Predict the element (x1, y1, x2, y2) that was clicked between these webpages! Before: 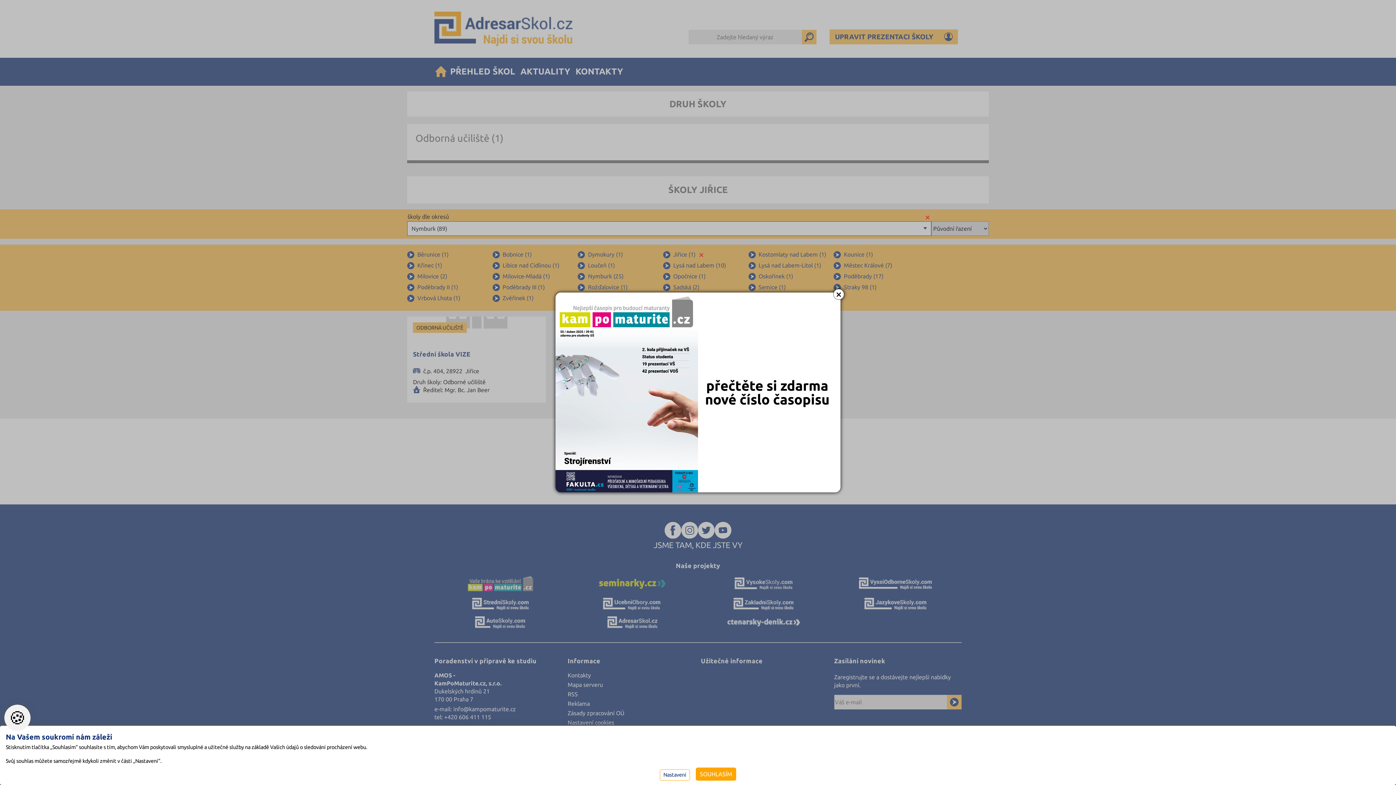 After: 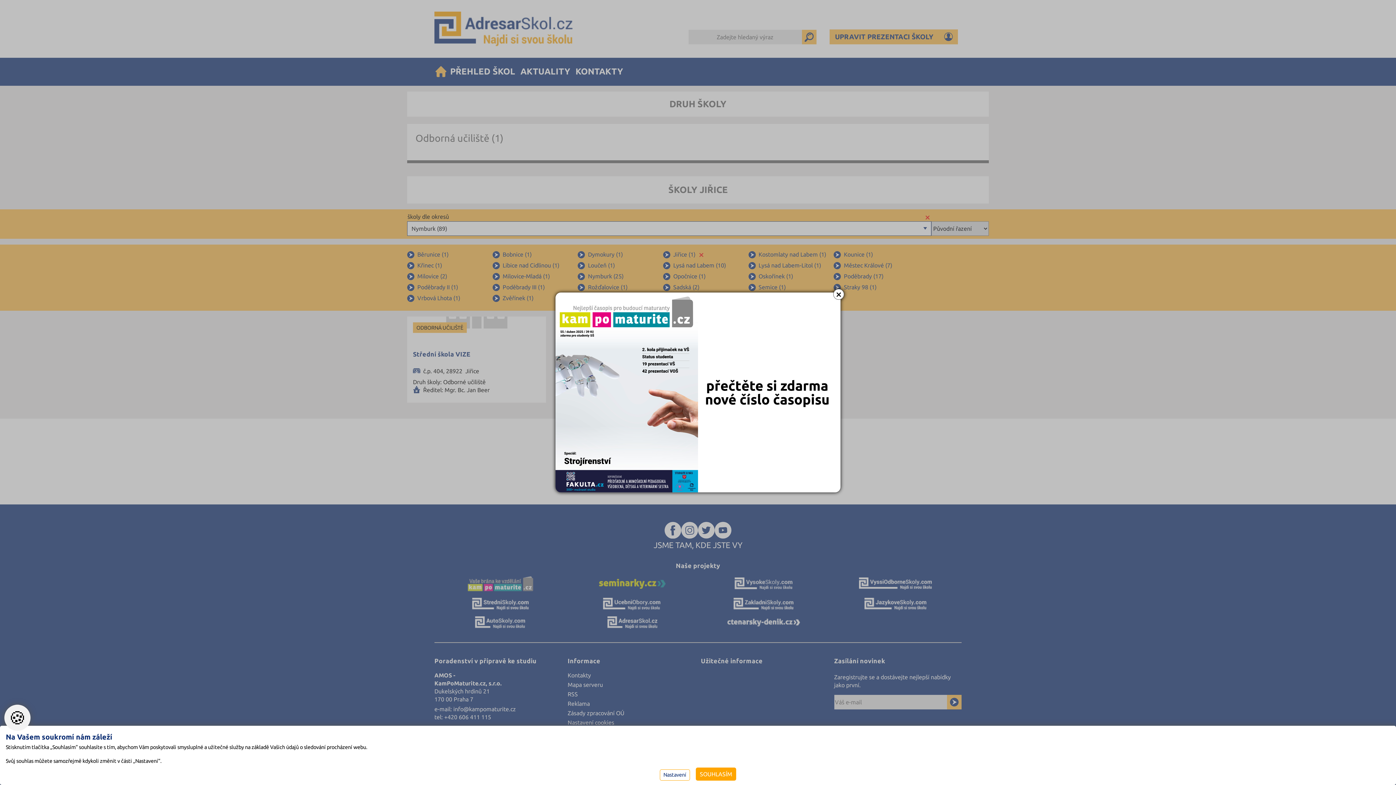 Action: bbox: (555, 292, 840, 492)